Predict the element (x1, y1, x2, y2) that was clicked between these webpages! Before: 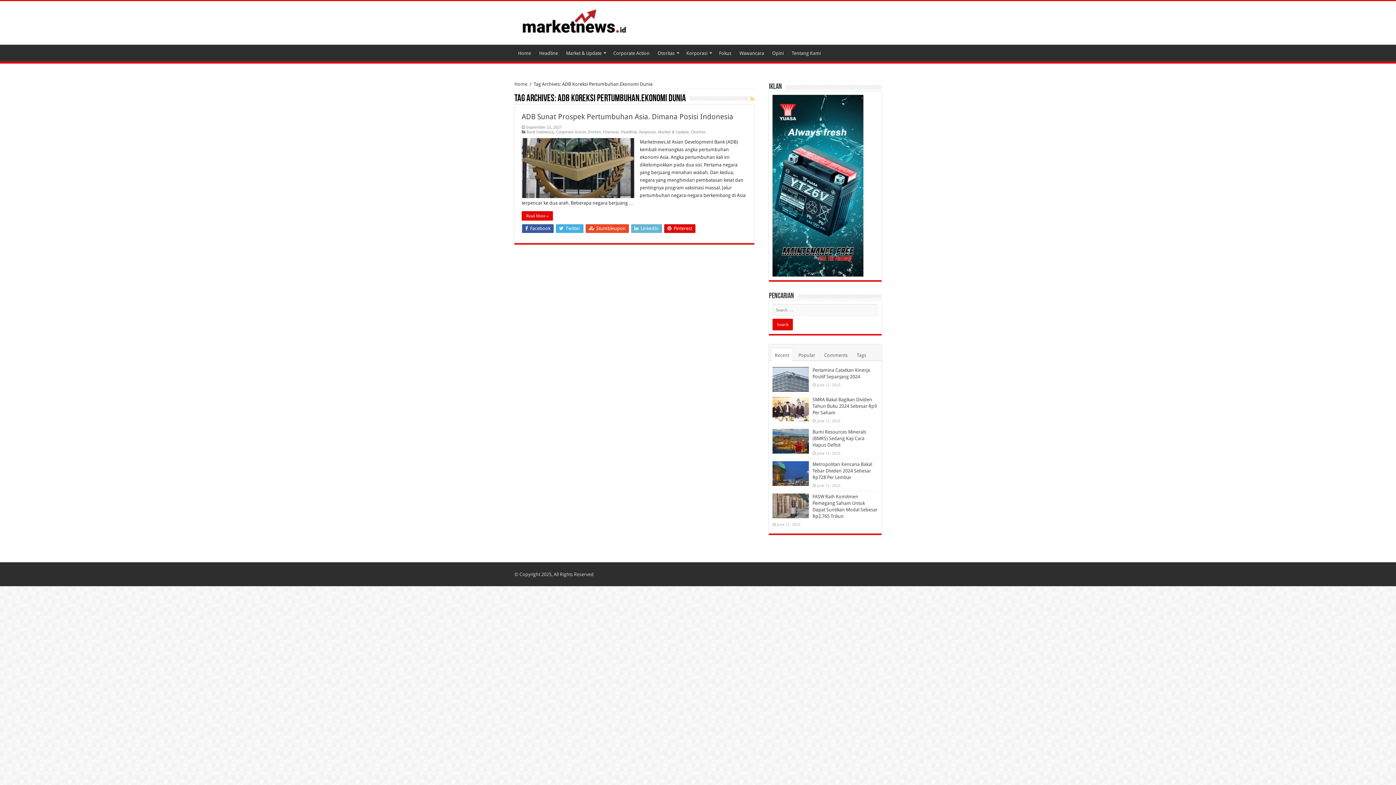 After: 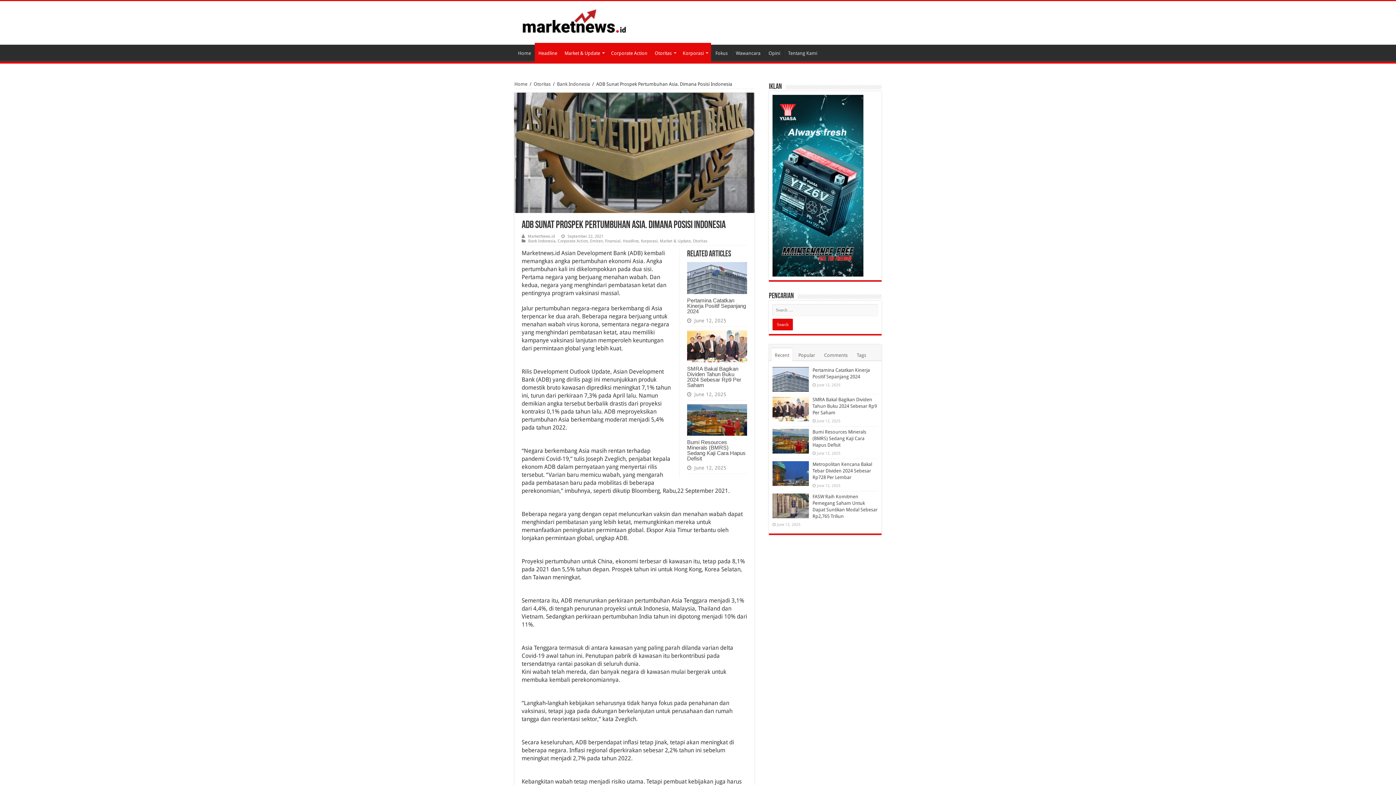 Action: label: Read More » bbox: (521, 211, 553, 220)